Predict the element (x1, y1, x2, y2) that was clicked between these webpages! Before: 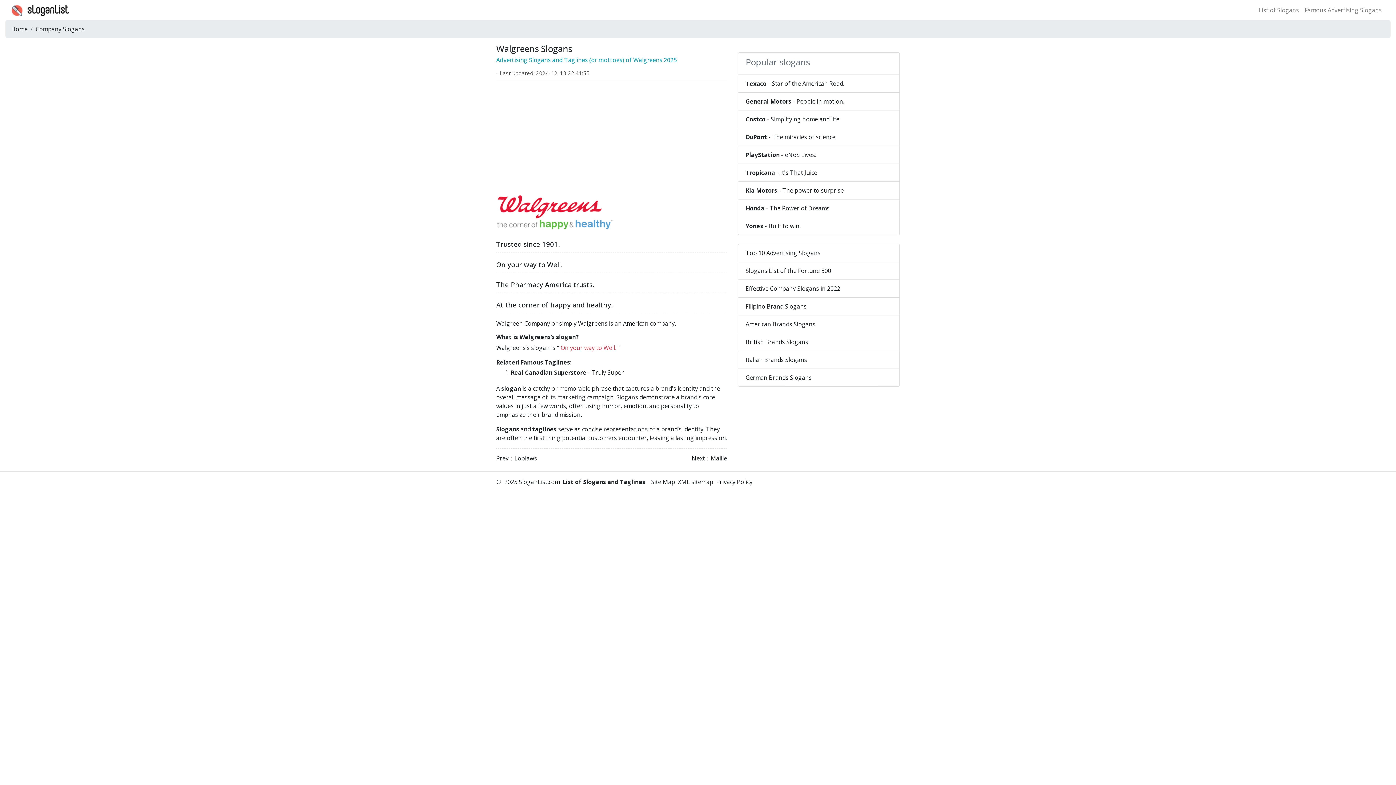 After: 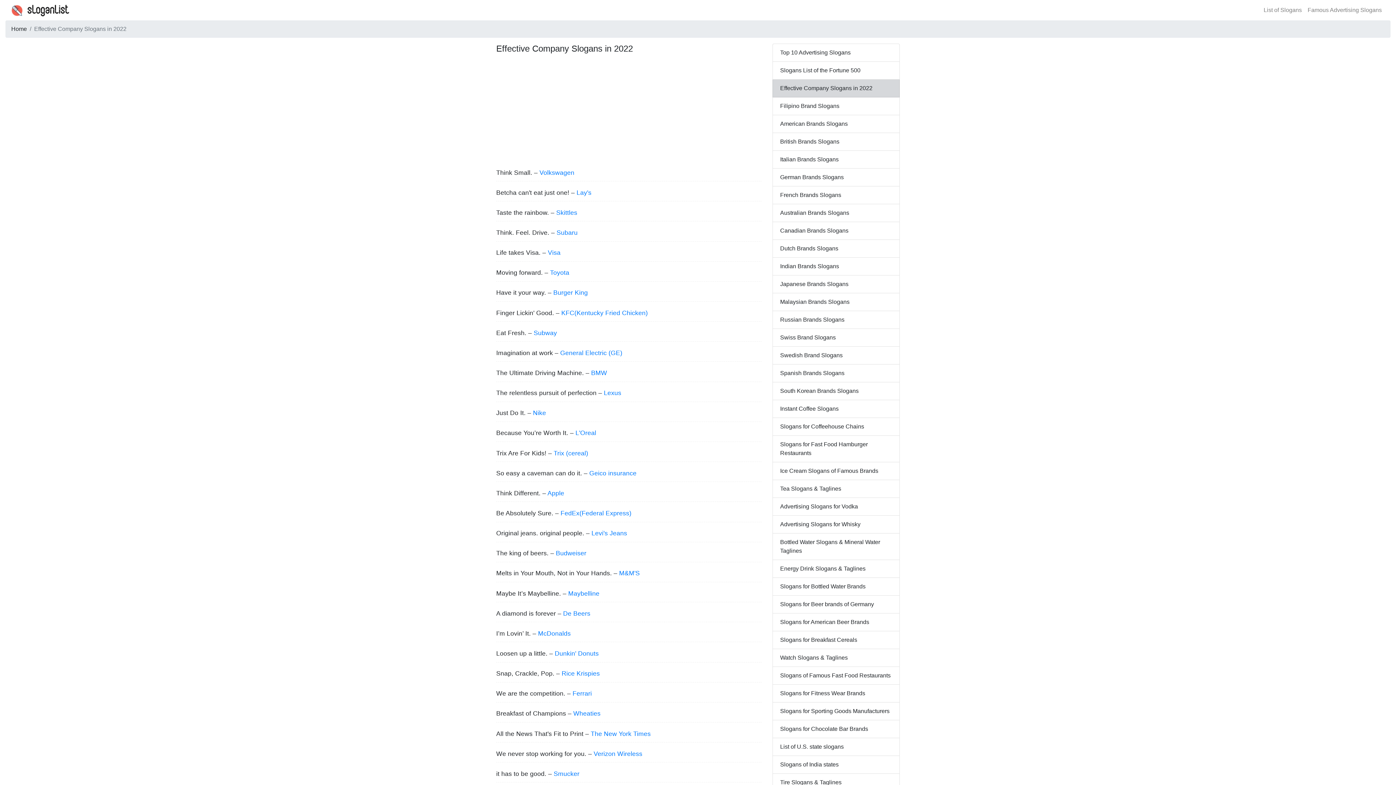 Action: bbox: (738, 280, 900, 297) label: Effective Company Slogans in 2022